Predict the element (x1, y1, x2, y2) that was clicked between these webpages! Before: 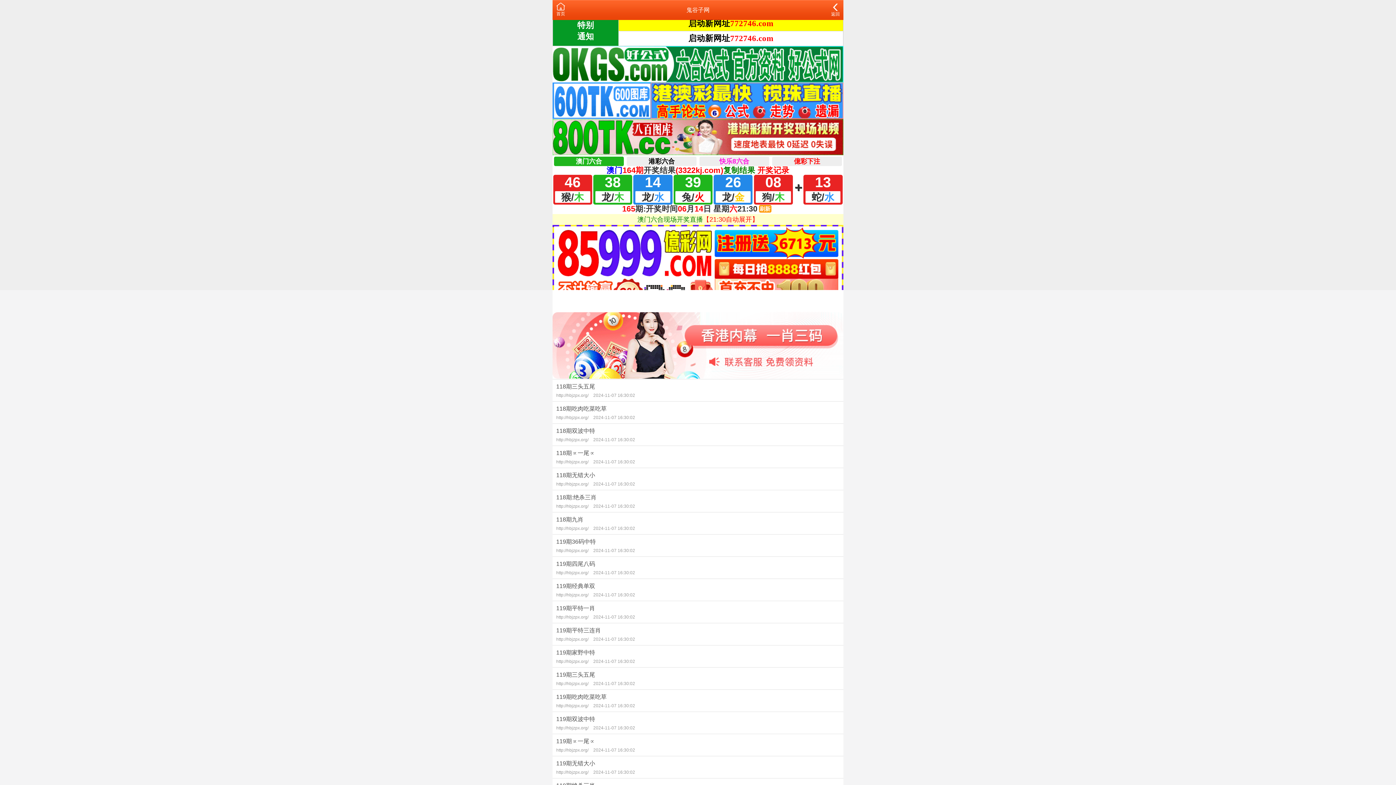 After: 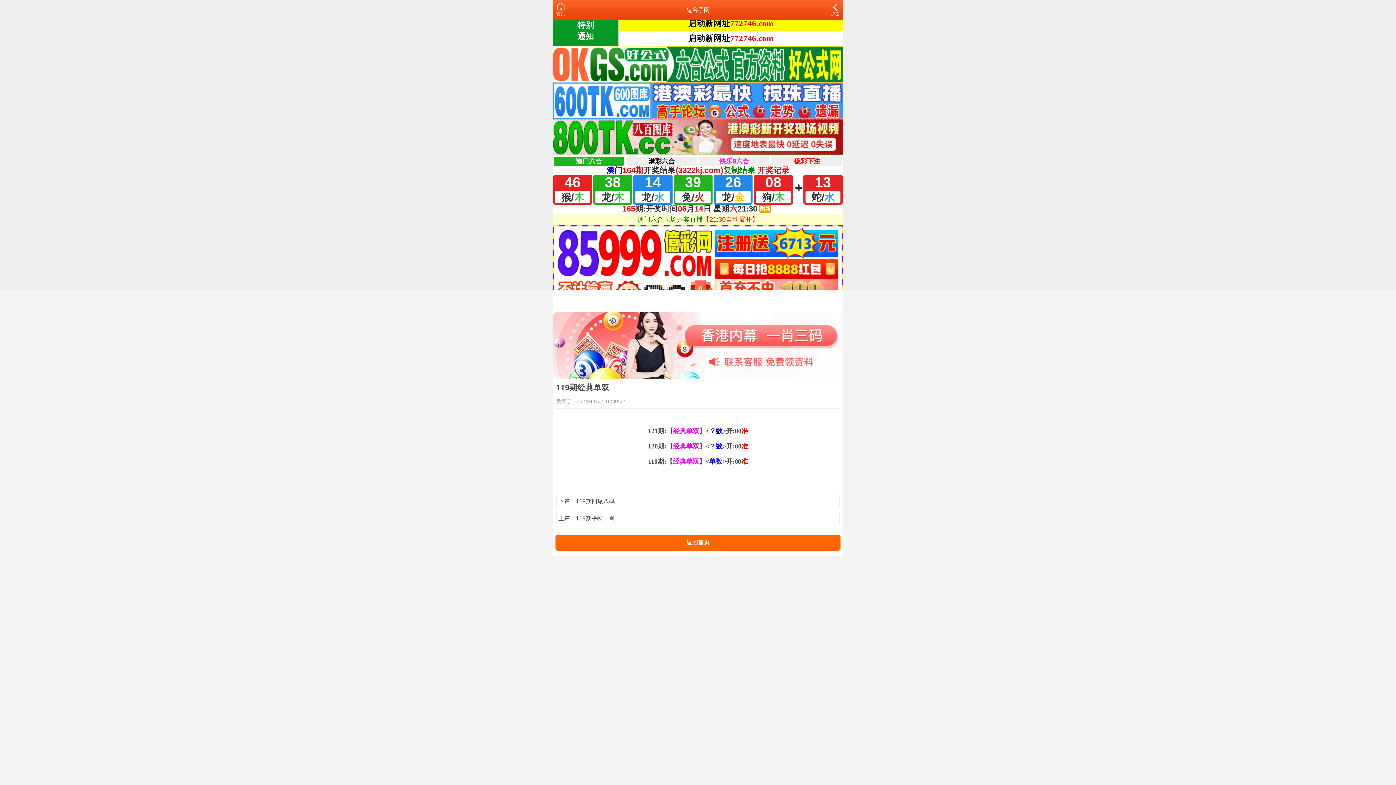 Action: label: 119期经典单双
http://hbjzpx.org/ 2024-11-07 16:30:02 bbox: (552, 579, 843, 600)